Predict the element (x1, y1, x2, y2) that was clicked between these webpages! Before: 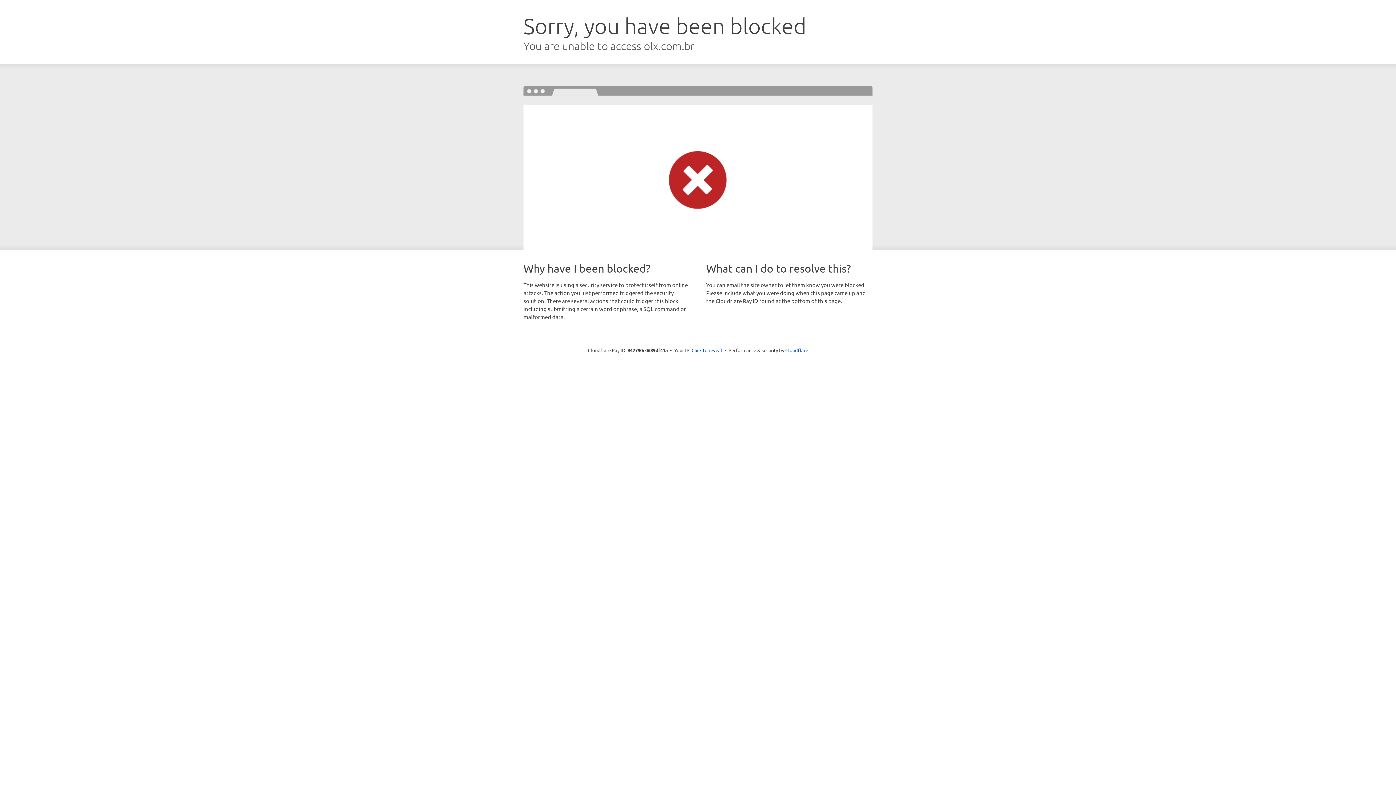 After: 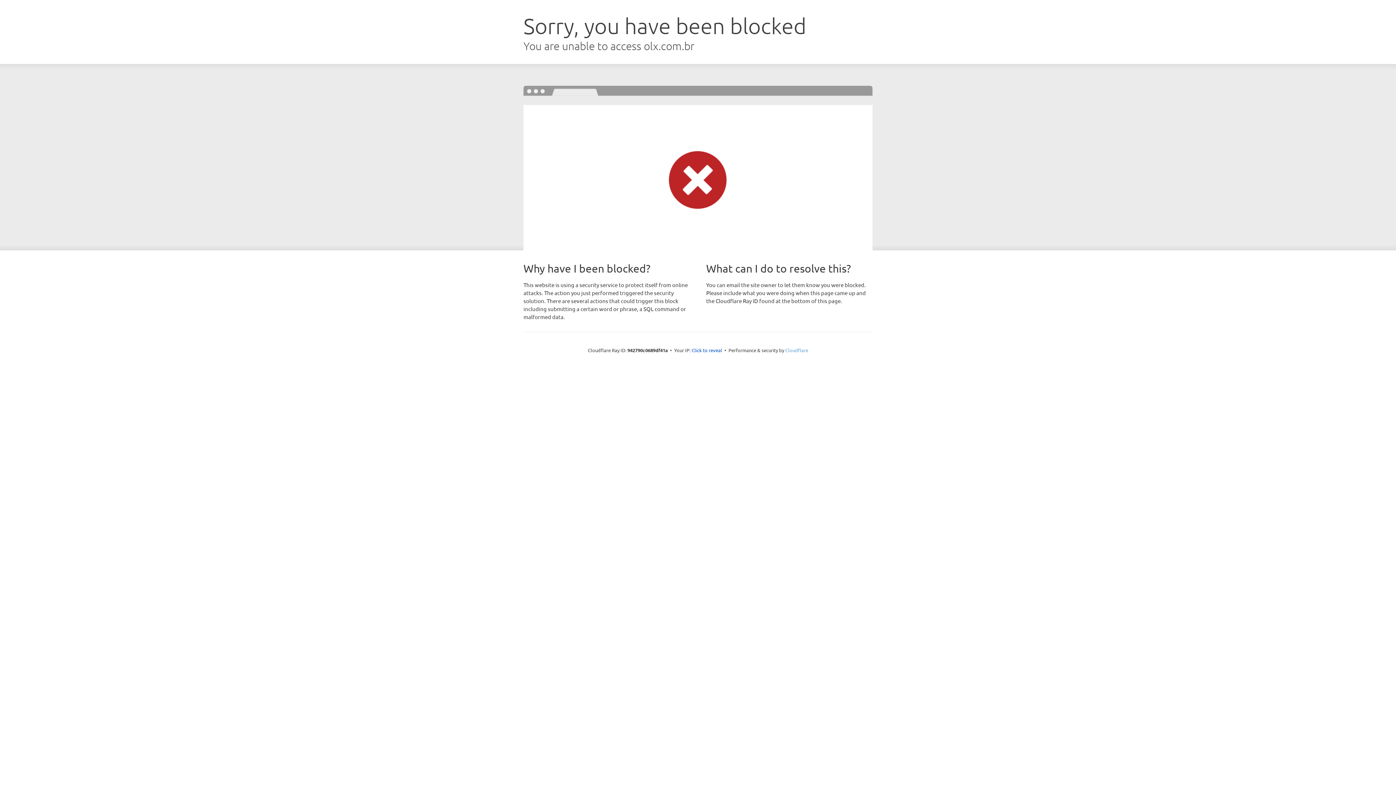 Action: bbox: (785, 347, 808, 353) label: Cloudflare